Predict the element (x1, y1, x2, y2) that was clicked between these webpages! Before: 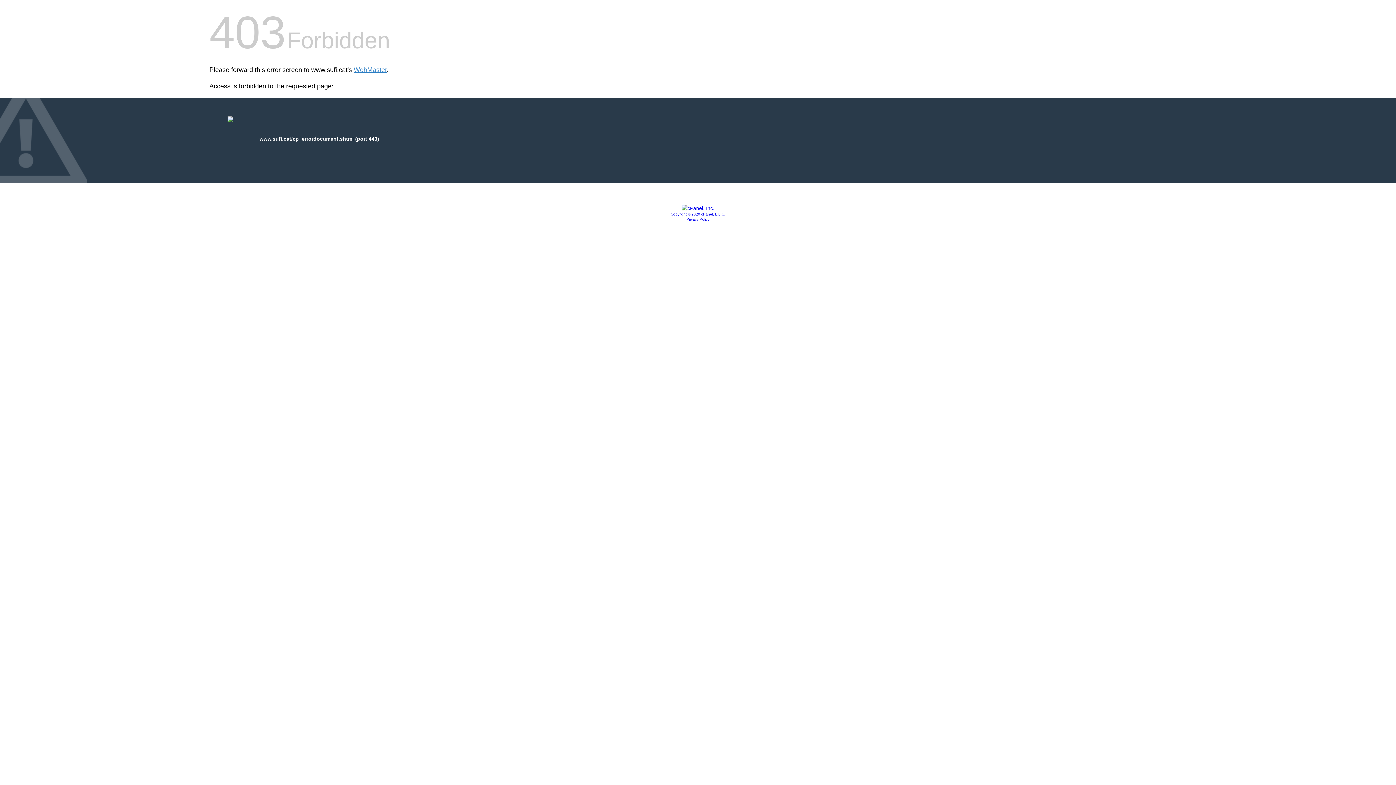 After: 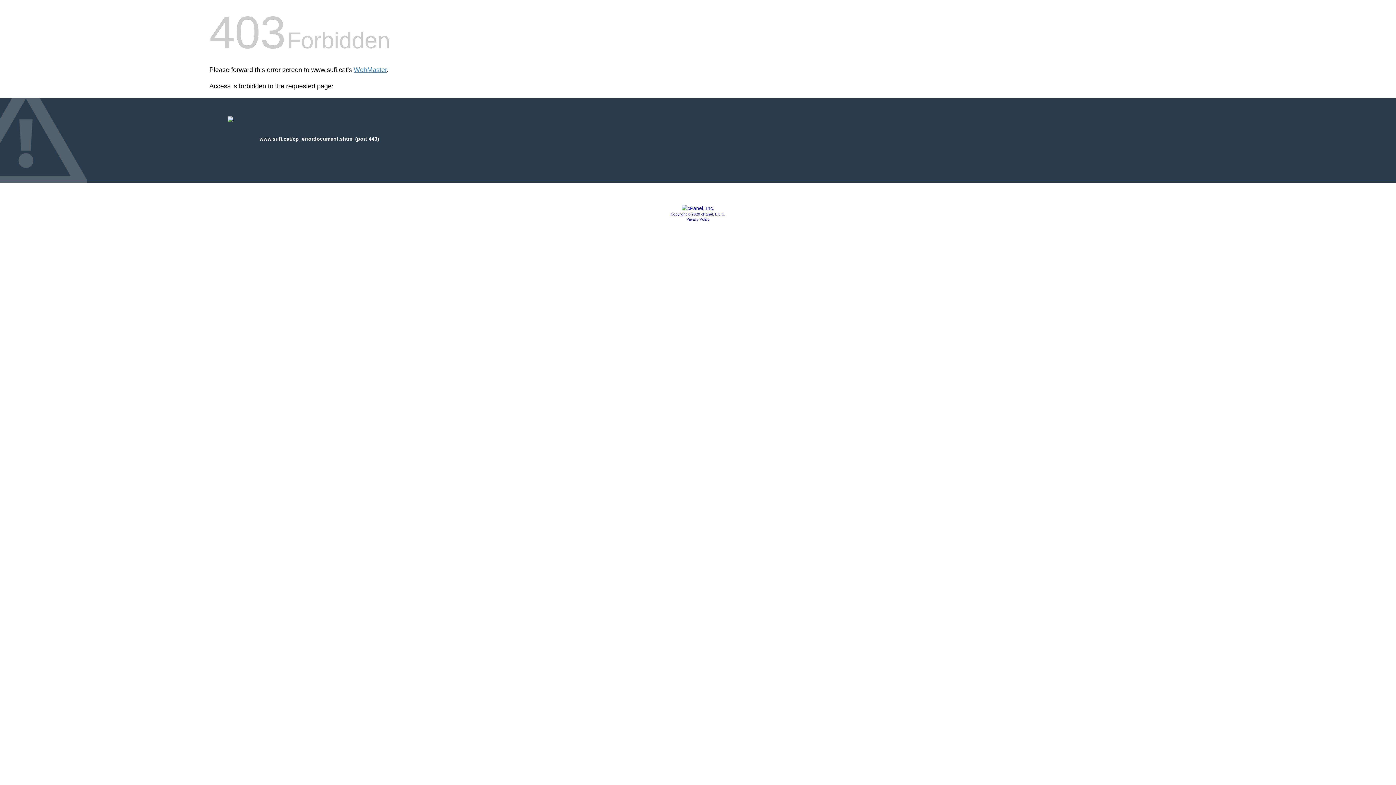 Action: label: Copyright © 2020 cPanel, L.L.C. bbox: (670, 212, 725, 216)